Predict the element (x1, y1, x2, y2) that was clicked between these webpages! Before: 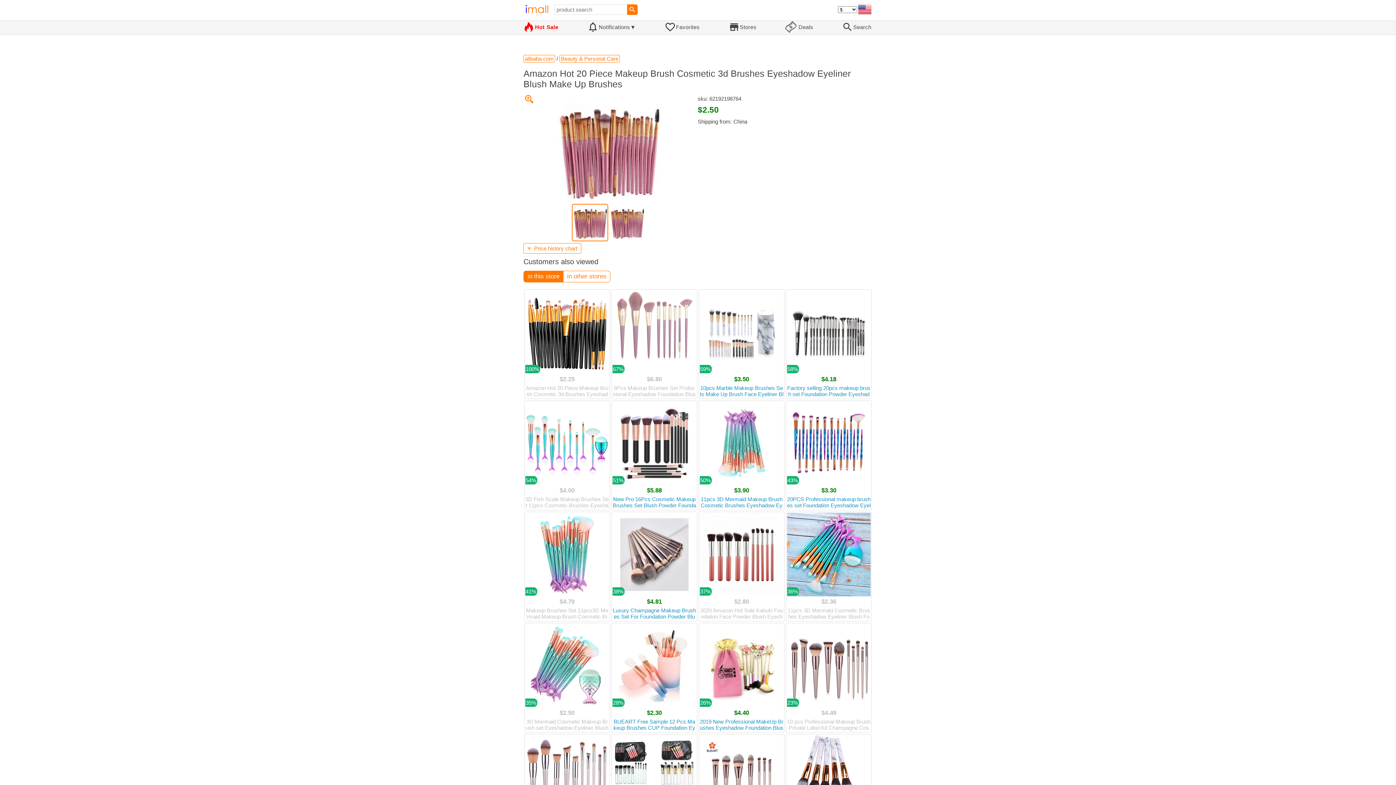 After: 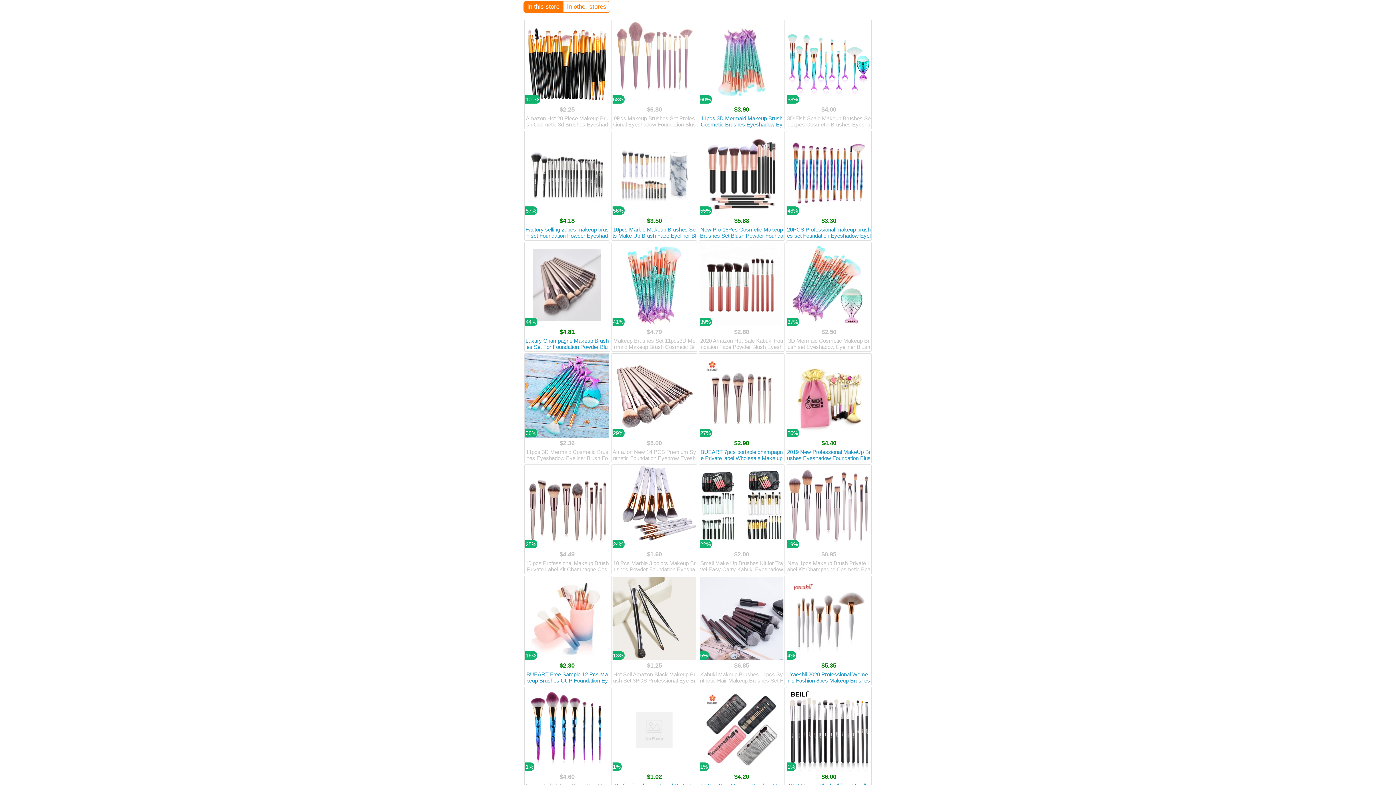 Action: label: in this store bbox: (523, 270, 563, 282)